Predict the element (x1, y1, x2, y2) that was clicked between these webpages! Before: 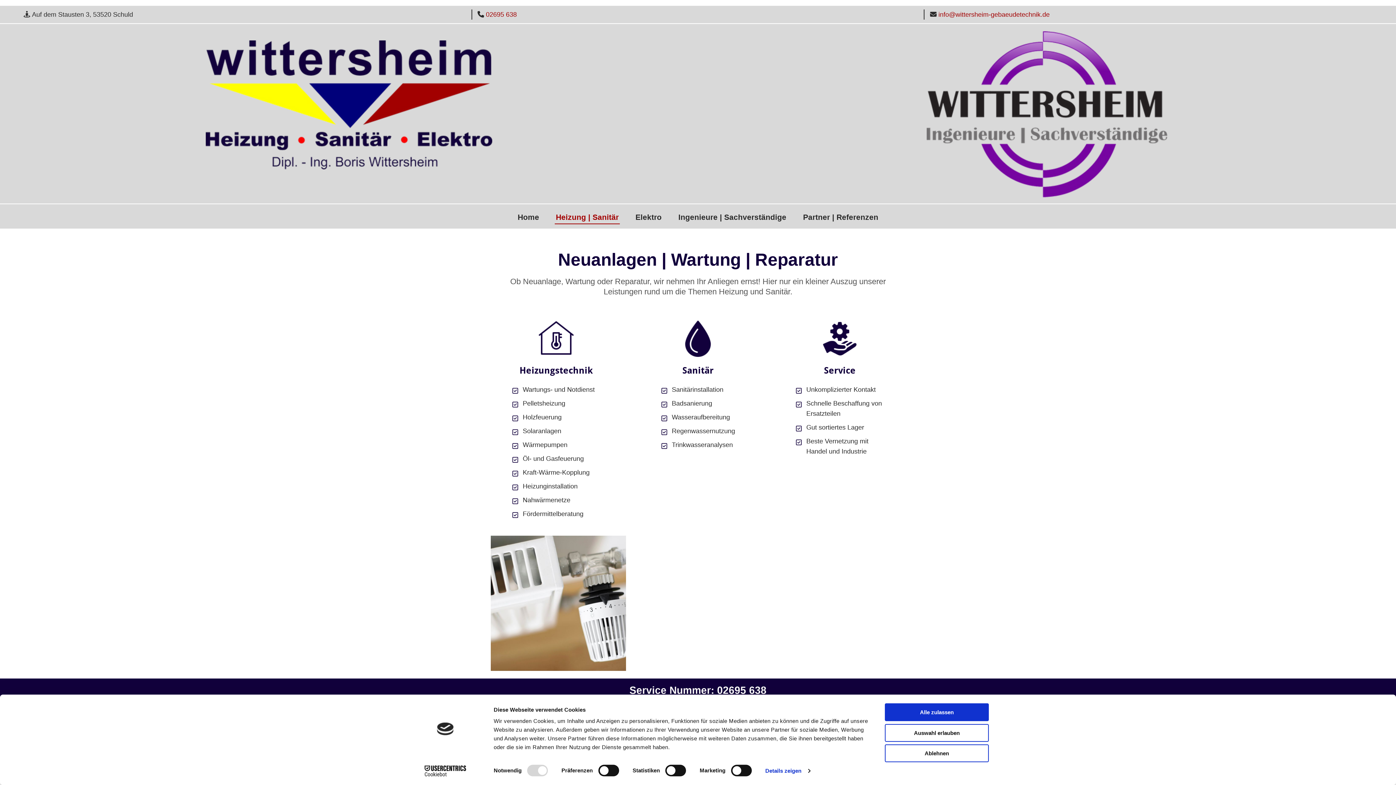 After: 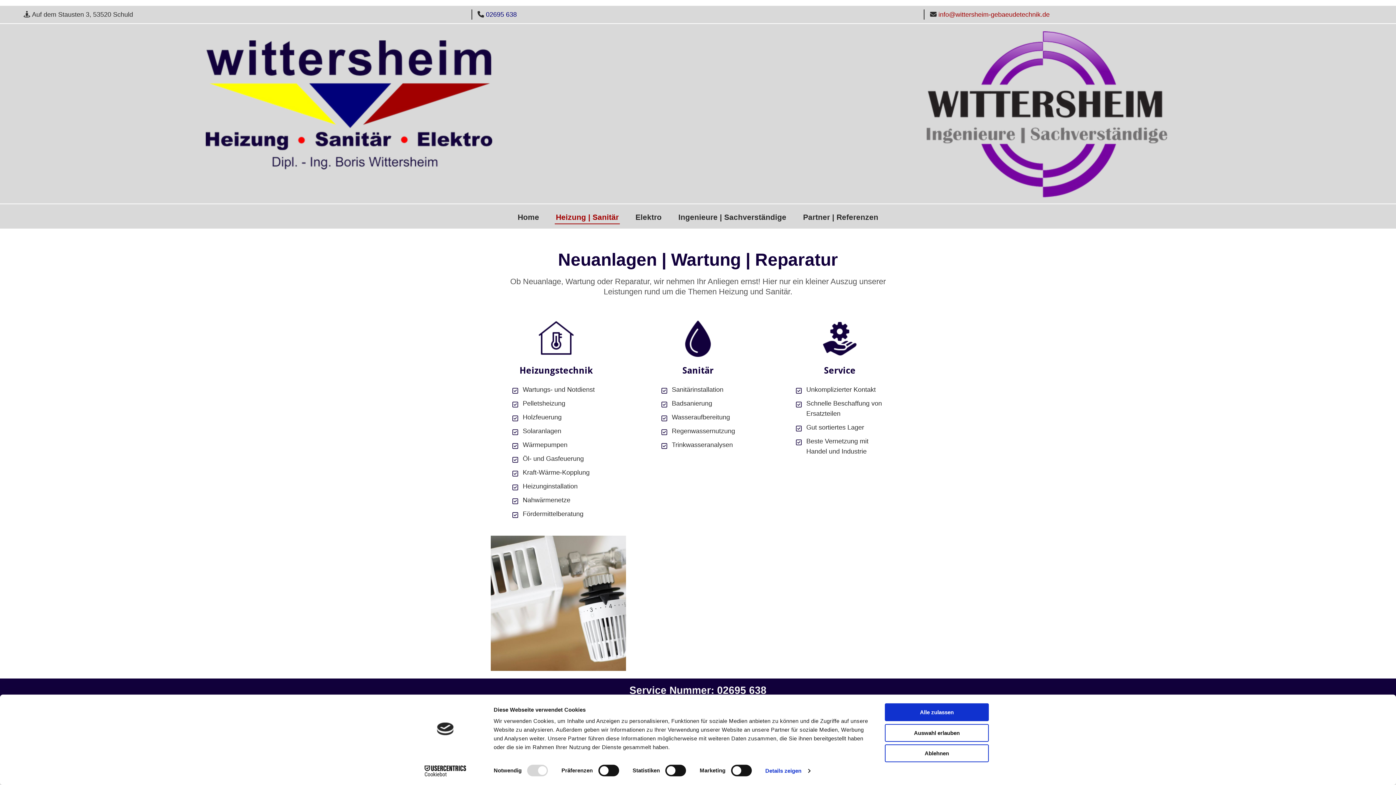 Action: bbox: (486, 10, 516, 18) label: 02695 638